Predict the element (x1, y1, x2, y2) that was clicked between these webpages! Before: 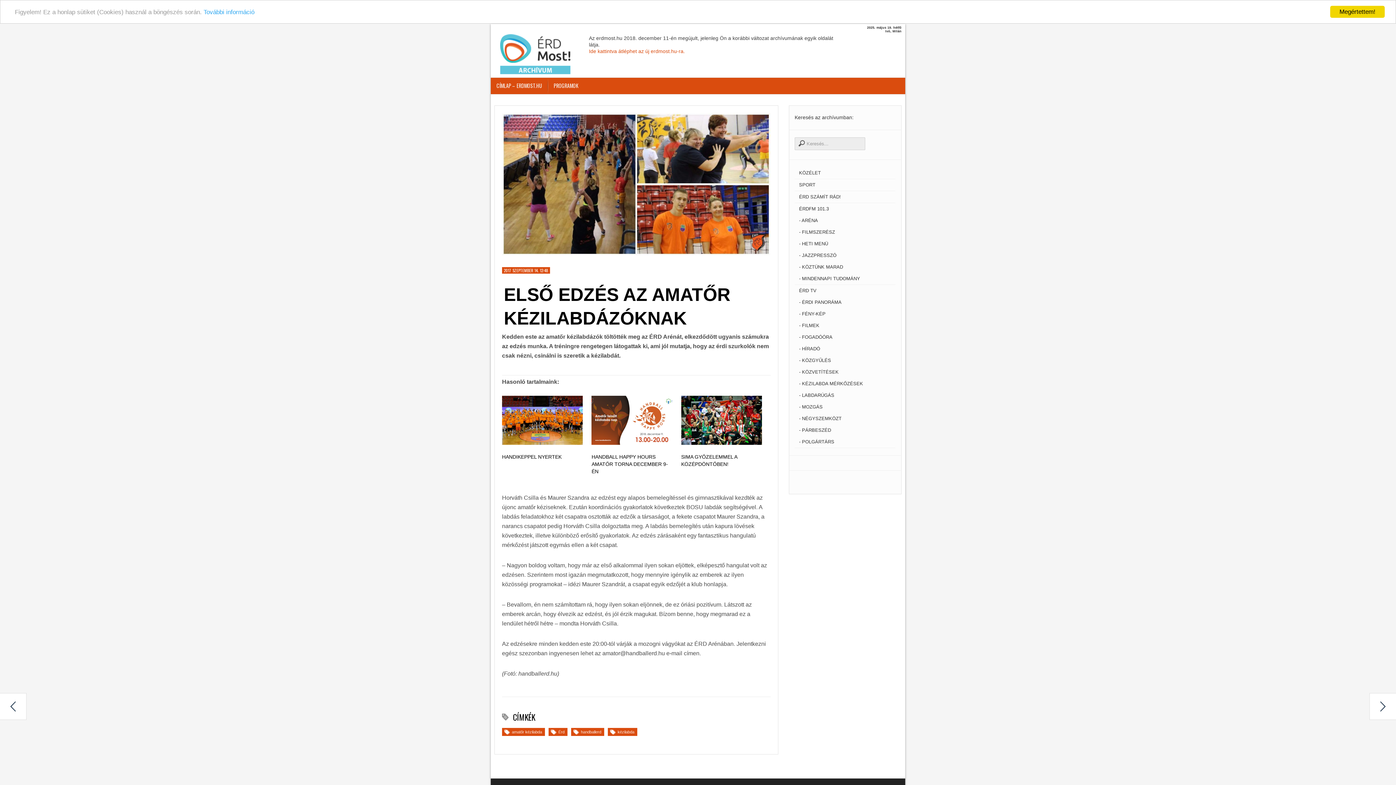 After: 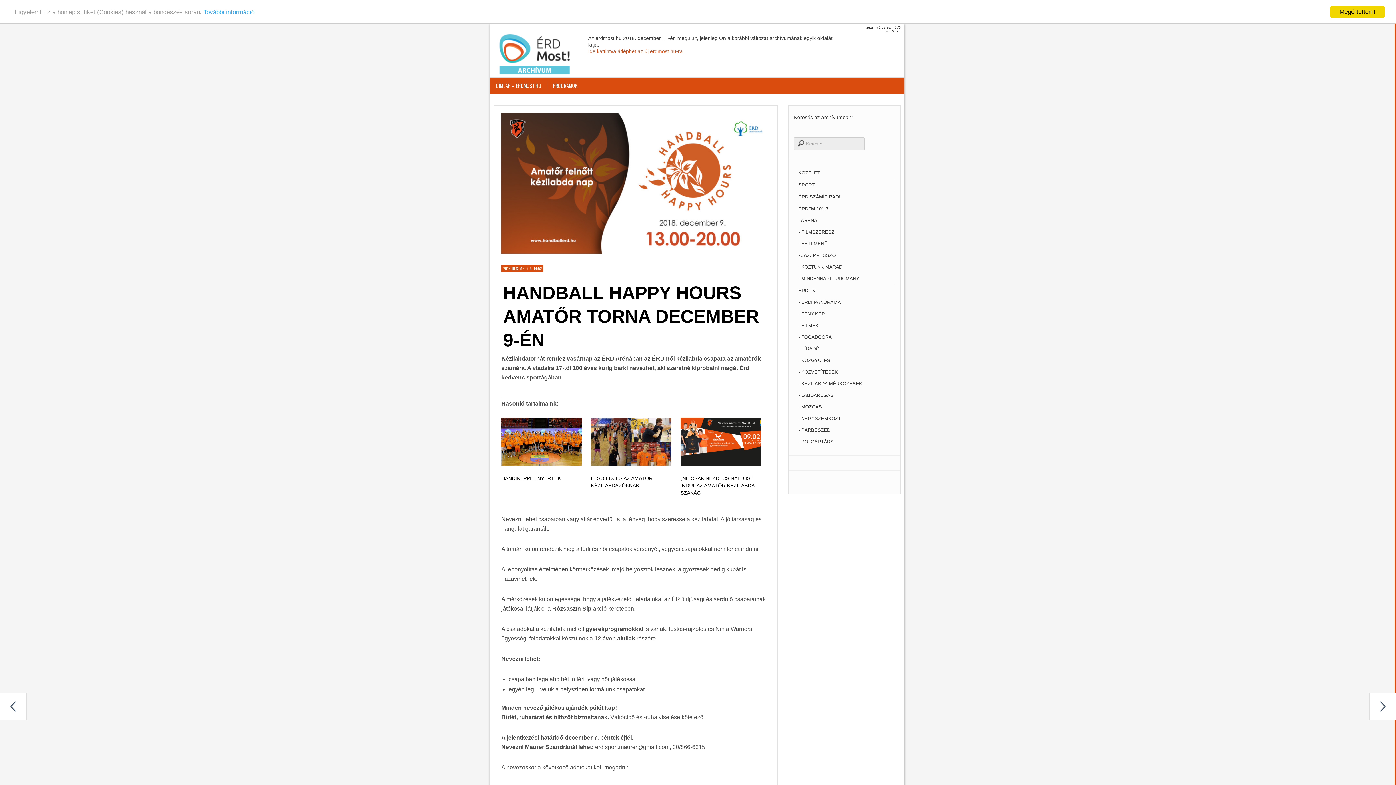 Action: label: HANDBALL HAPPY HOURS AMATŐR TORNA DECEMBER 9-ÉN bbox: (591, 454, 668, 474)